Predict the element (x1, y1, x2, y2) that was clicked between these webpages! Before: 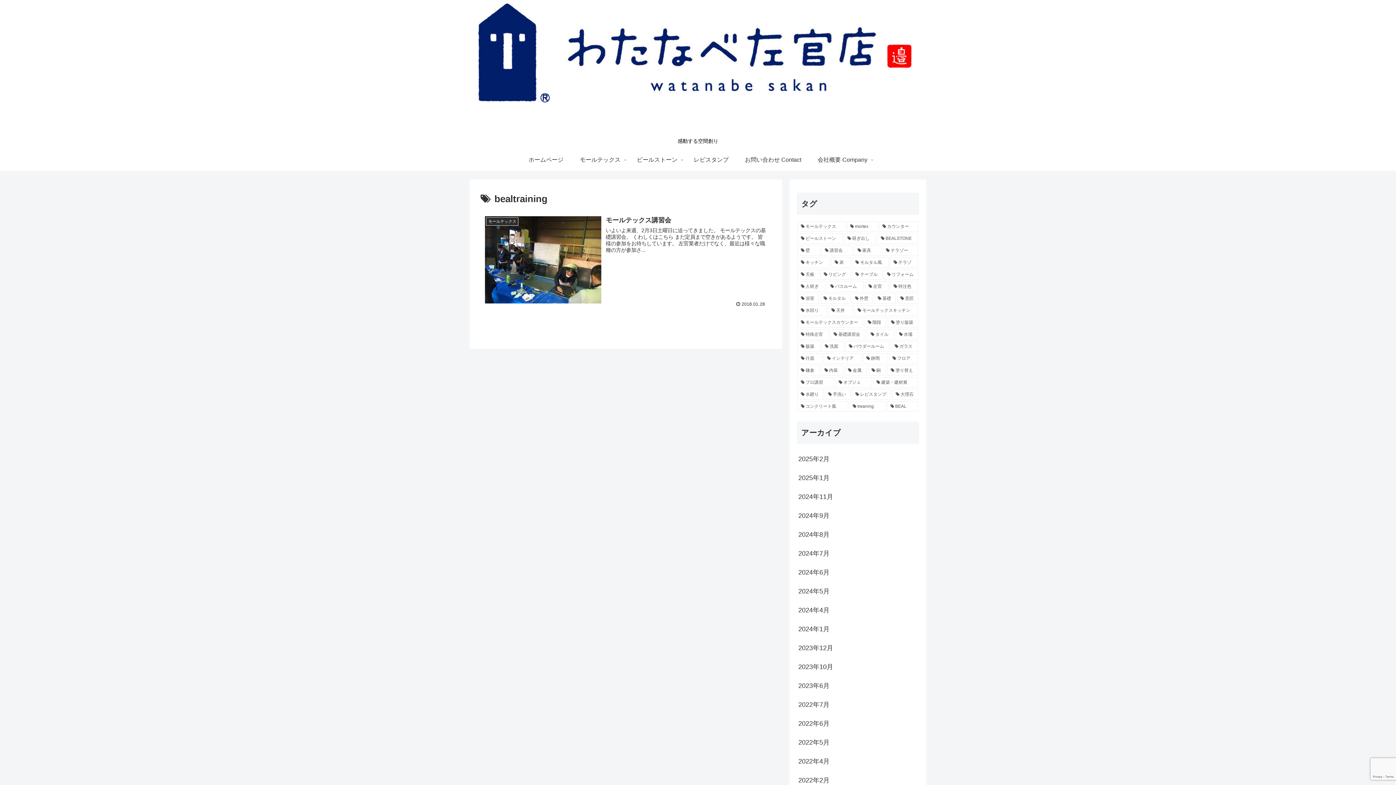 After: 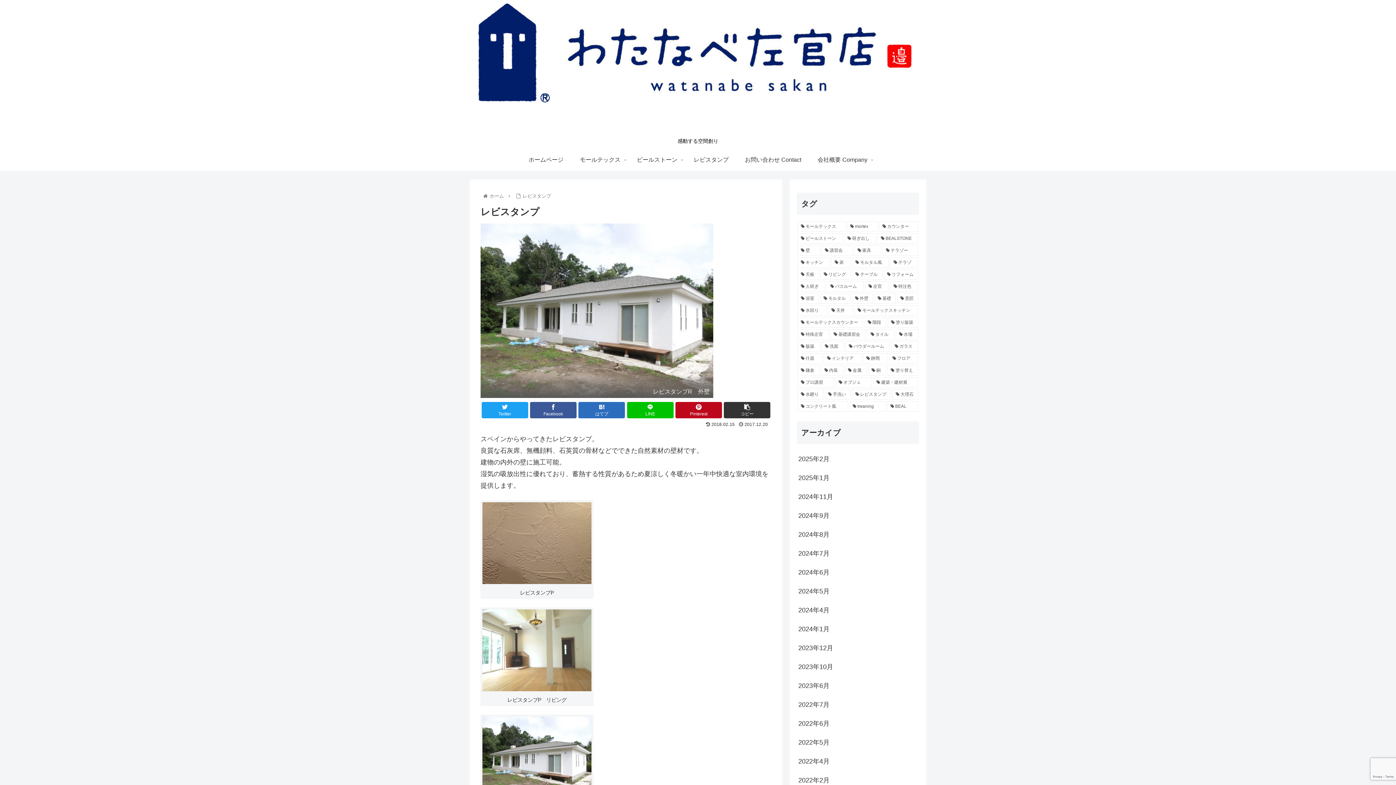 Action: label: レビスタンプ bbox: (685, 149, 737, 170)